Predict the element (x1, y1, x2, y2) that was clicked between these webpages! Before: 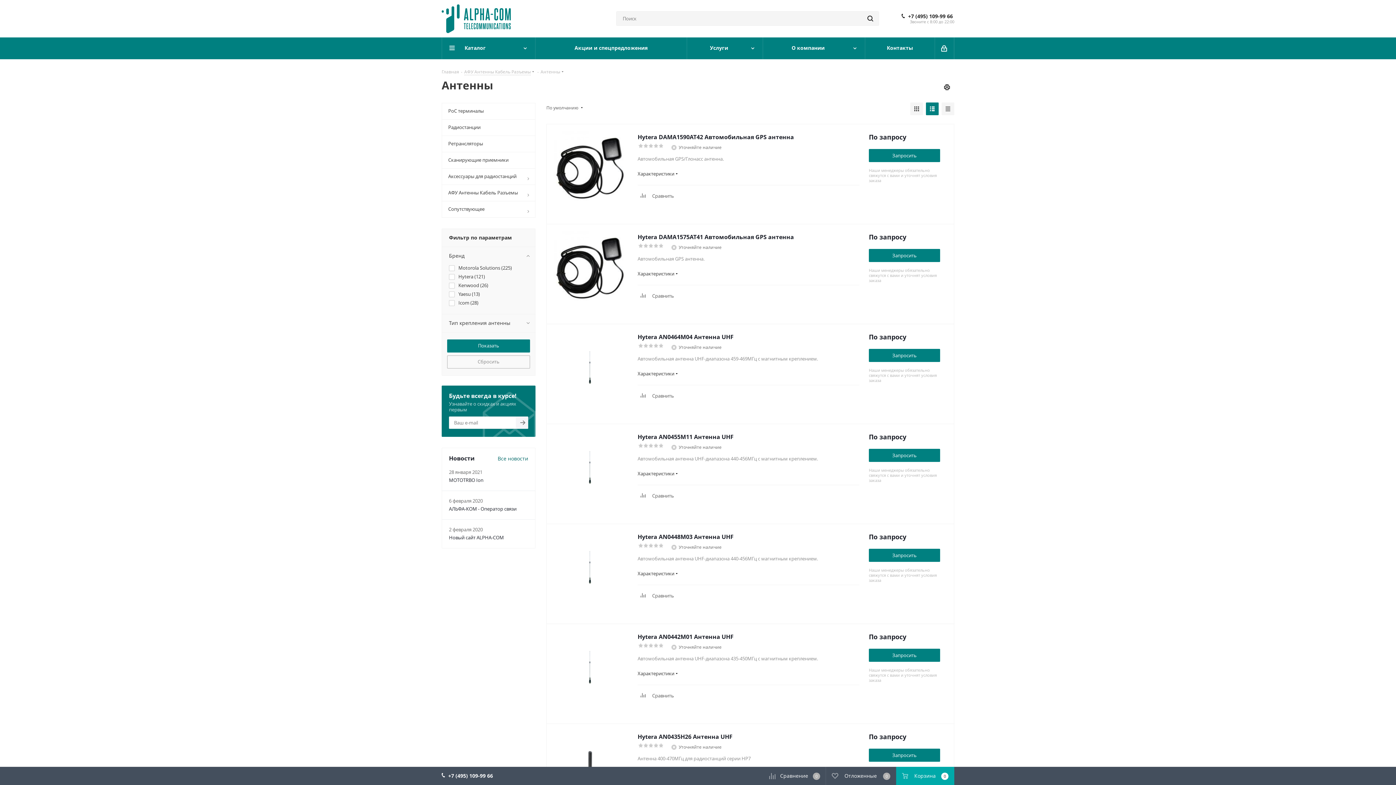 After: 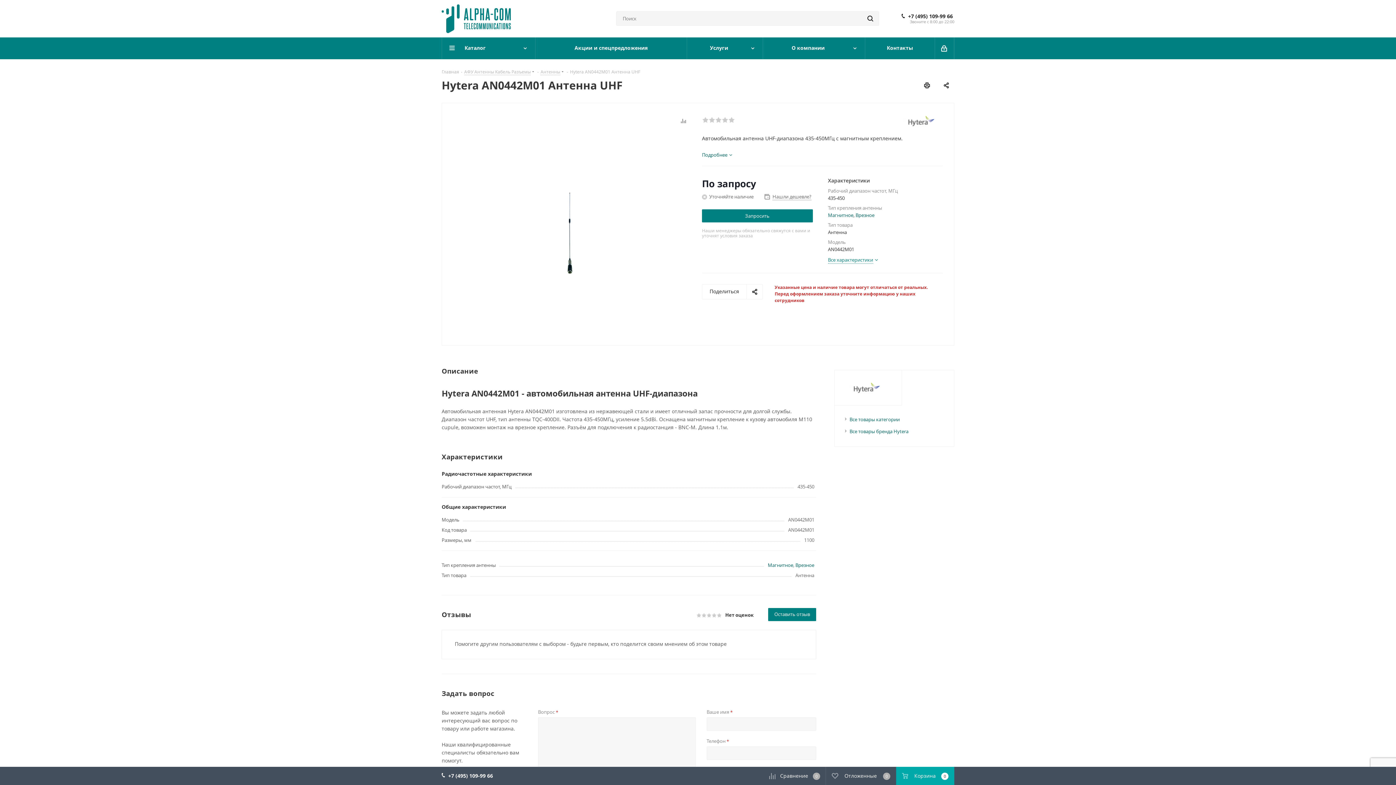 Action: bbox: (637, 633, 859, 640) label: Hytera AN0442M01 Антенна UHF